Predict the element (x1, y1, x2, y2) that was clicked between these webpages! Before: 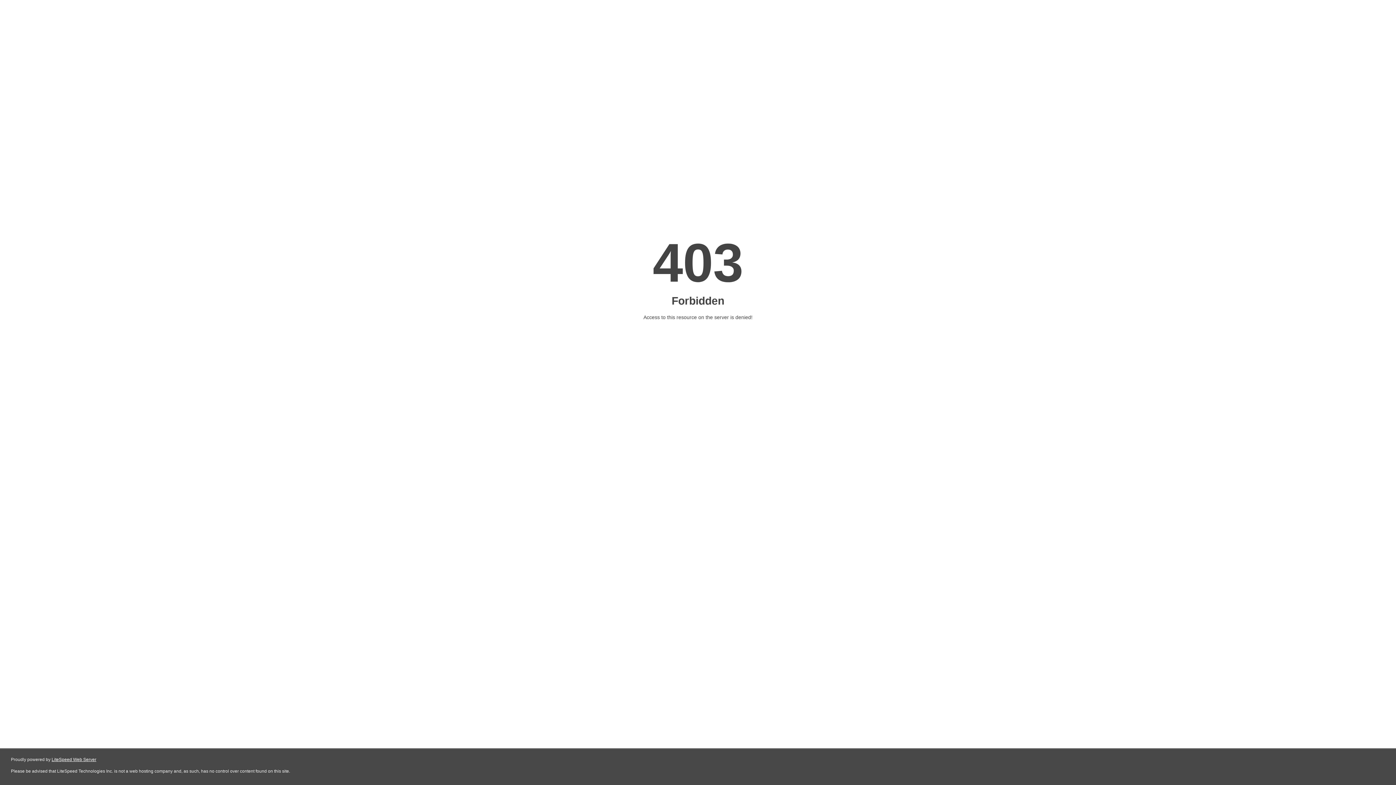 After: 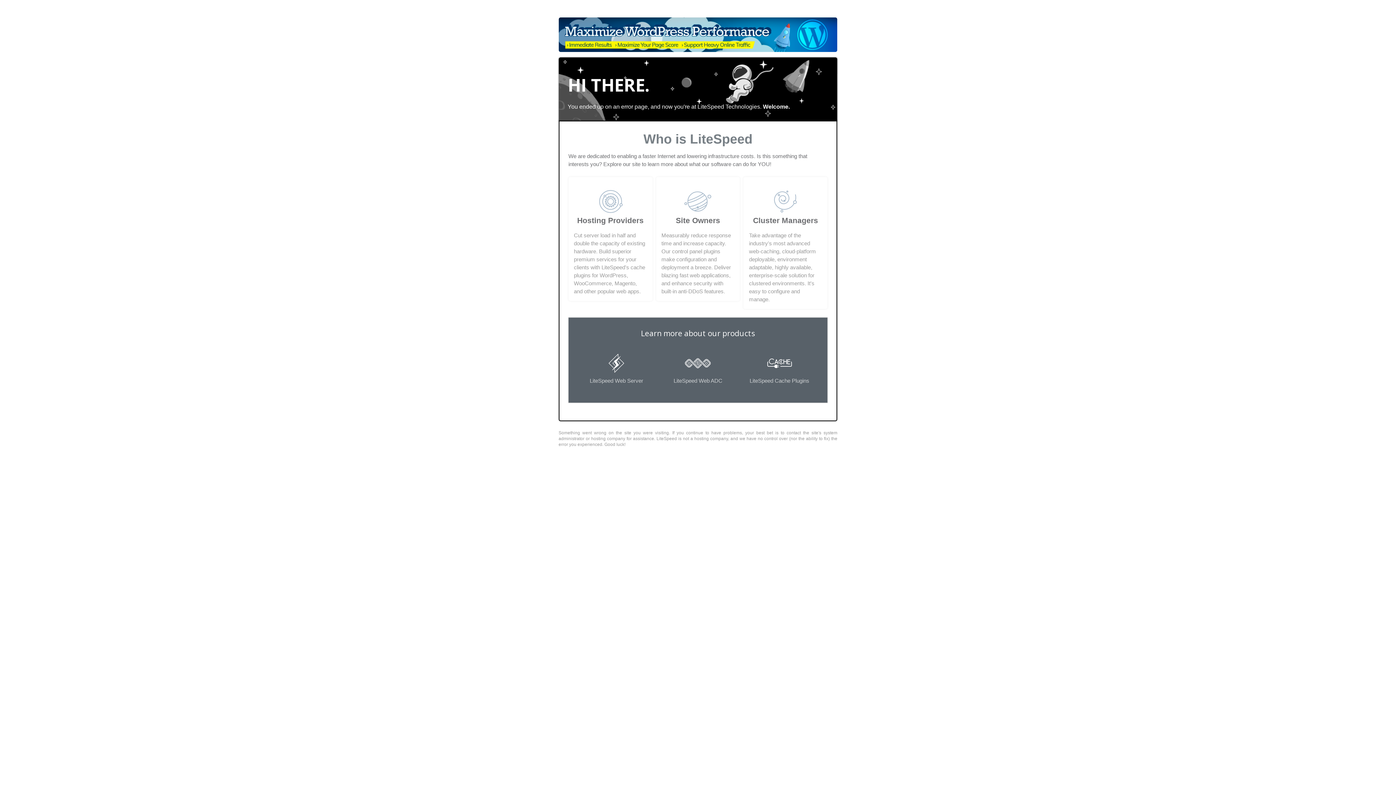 Action: label: LiteSpeed Web Server bbox: (51, 757, 96, 762)